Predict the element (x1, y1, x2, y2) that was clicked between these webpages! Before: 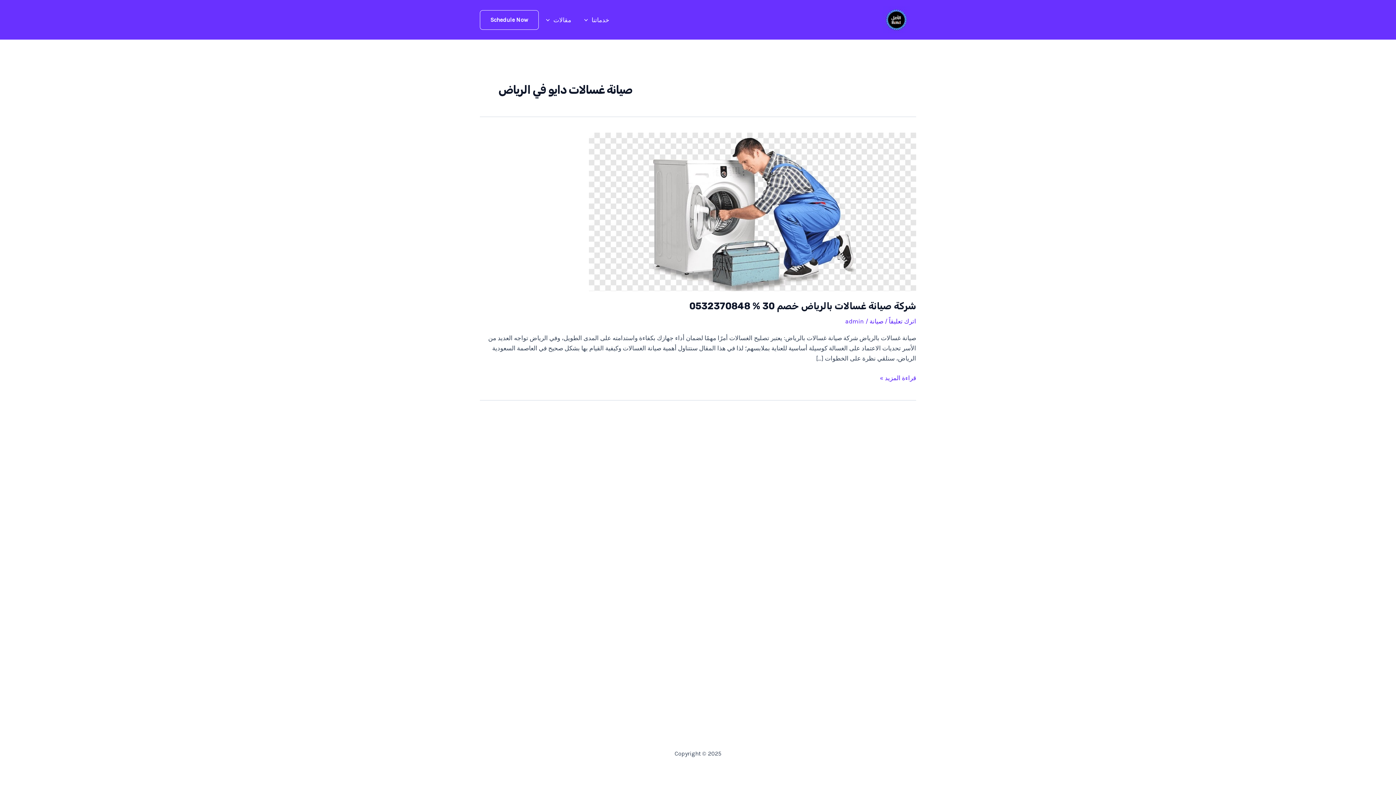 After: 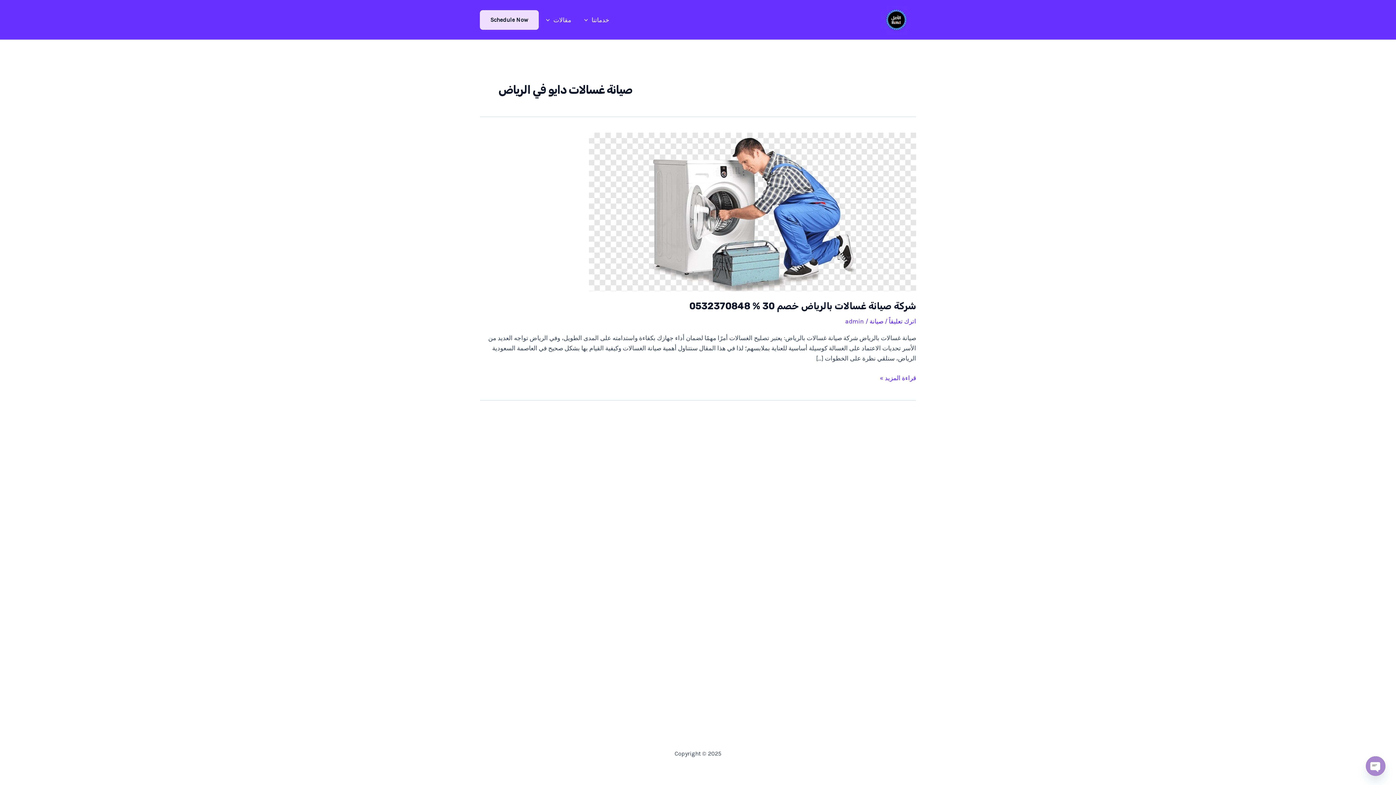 Action: bbox: (480, 10, 538, 29) label: Schedule Now